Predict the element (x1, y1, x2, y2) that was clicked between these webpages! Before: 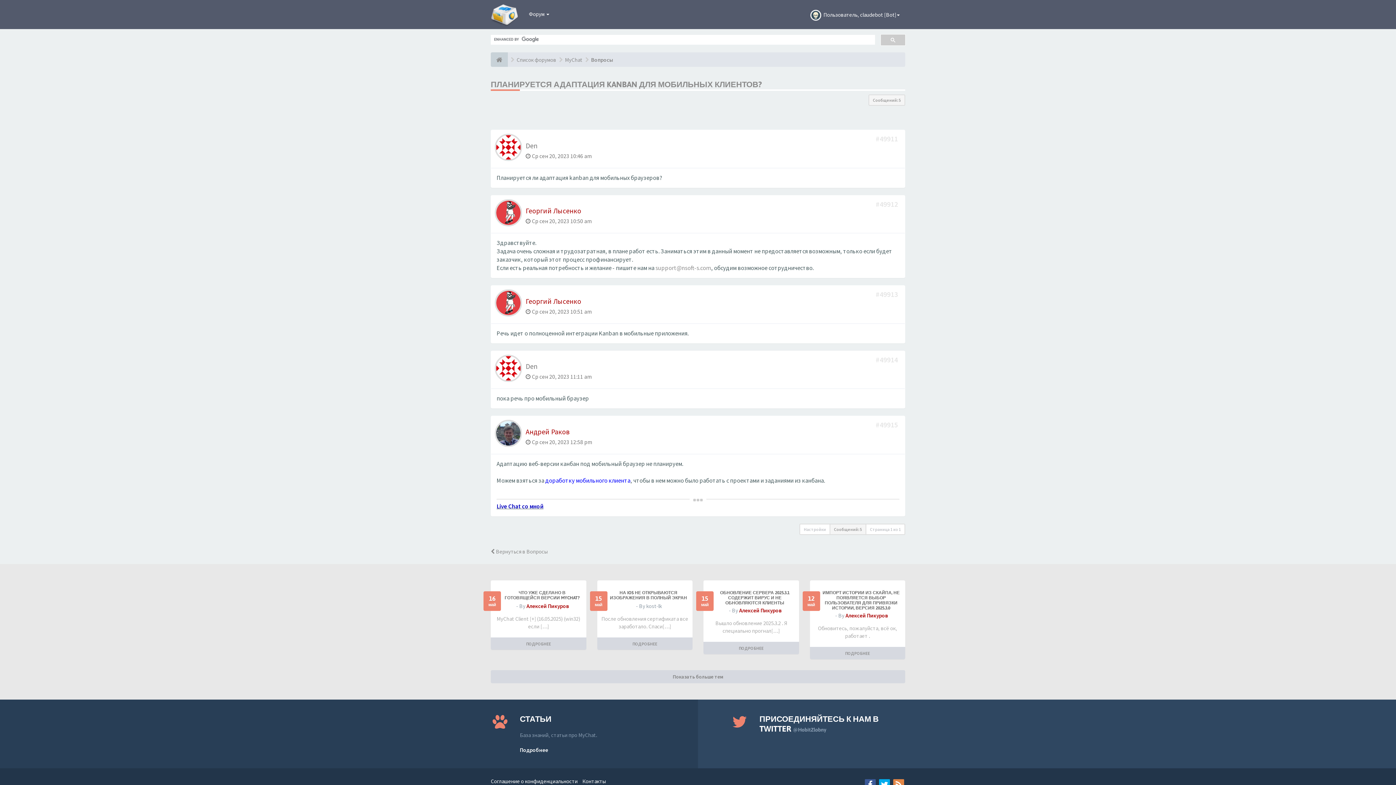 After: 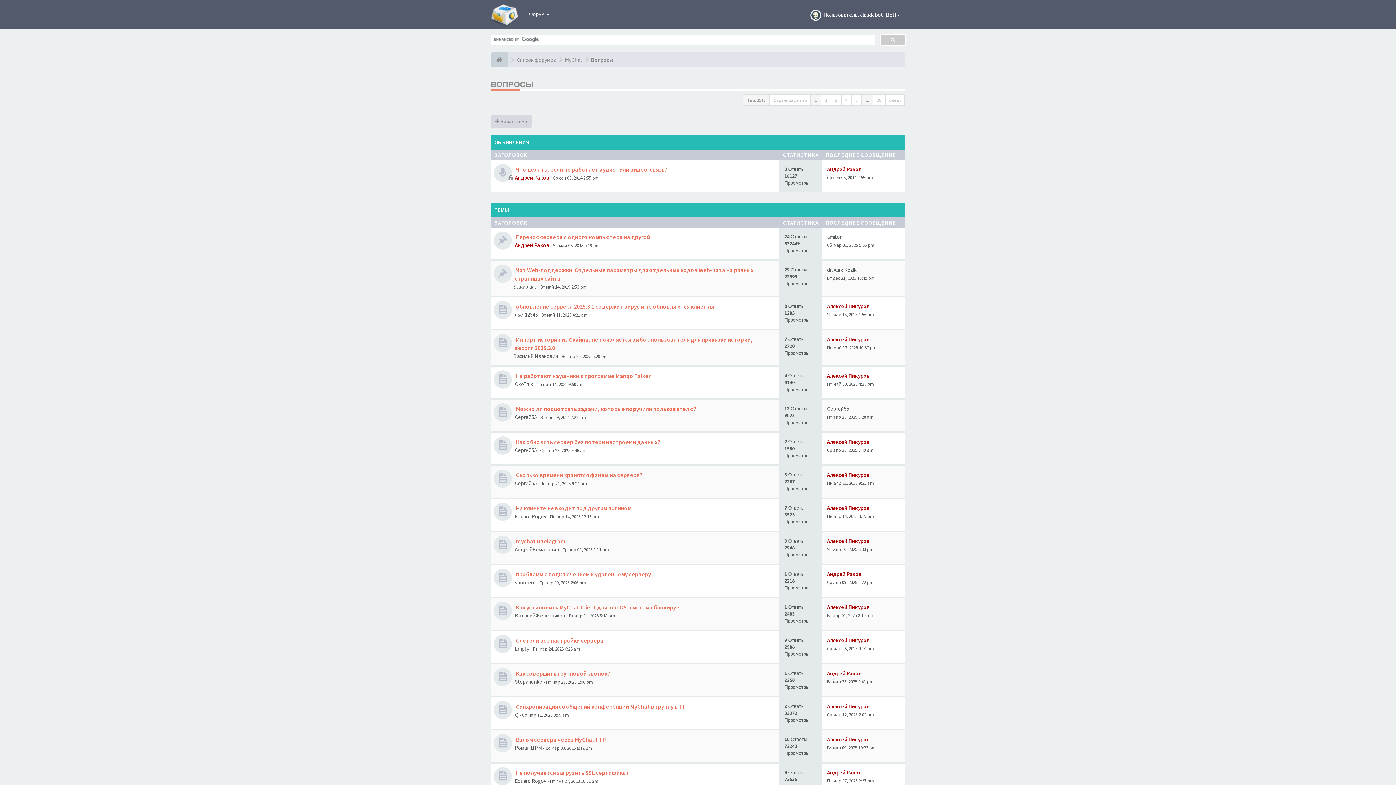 Action: label: Вопросы bbox: (591, 52, 613, 66)